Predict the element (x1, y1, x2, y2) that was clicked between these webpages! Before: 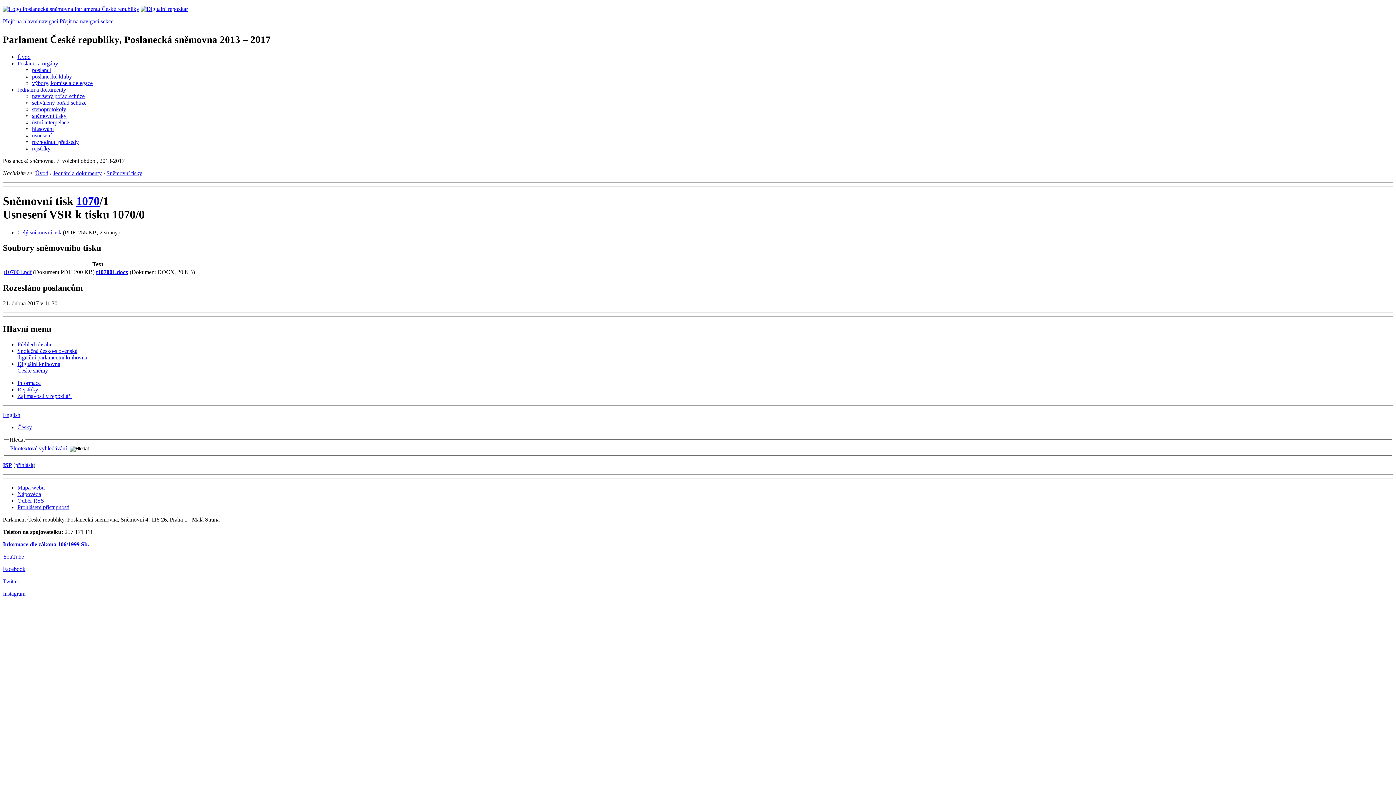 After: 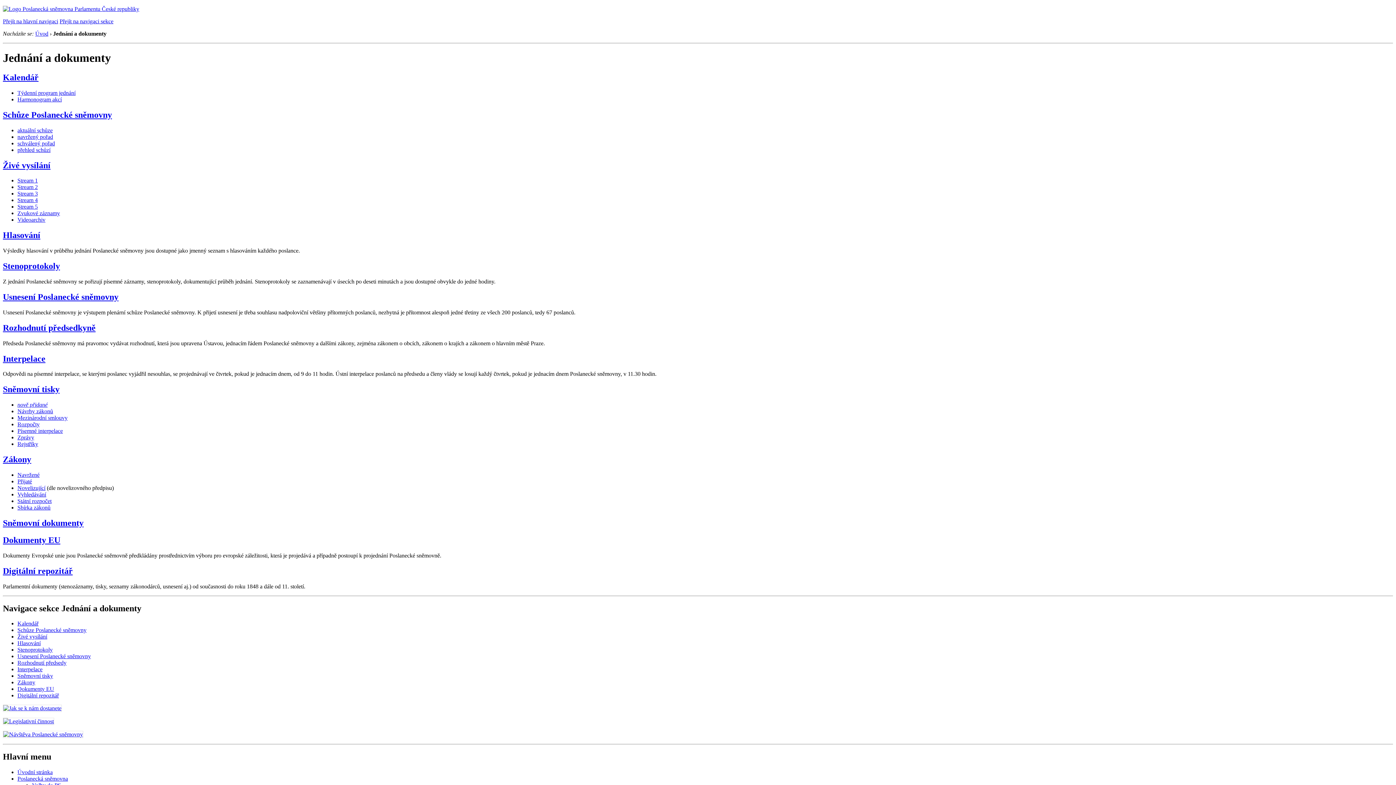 Action: label: Jednání a dokumenty bbox: (53, 170, 101, 176)